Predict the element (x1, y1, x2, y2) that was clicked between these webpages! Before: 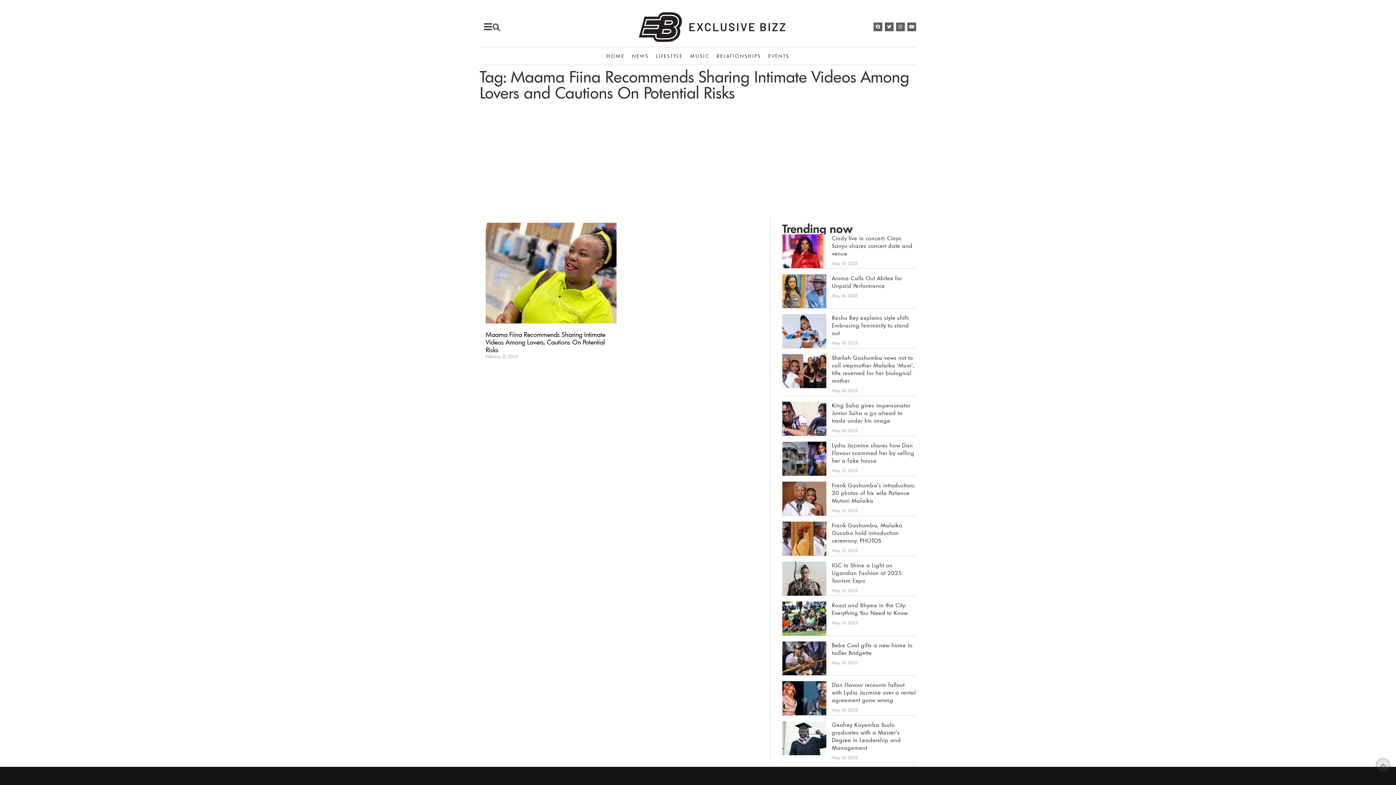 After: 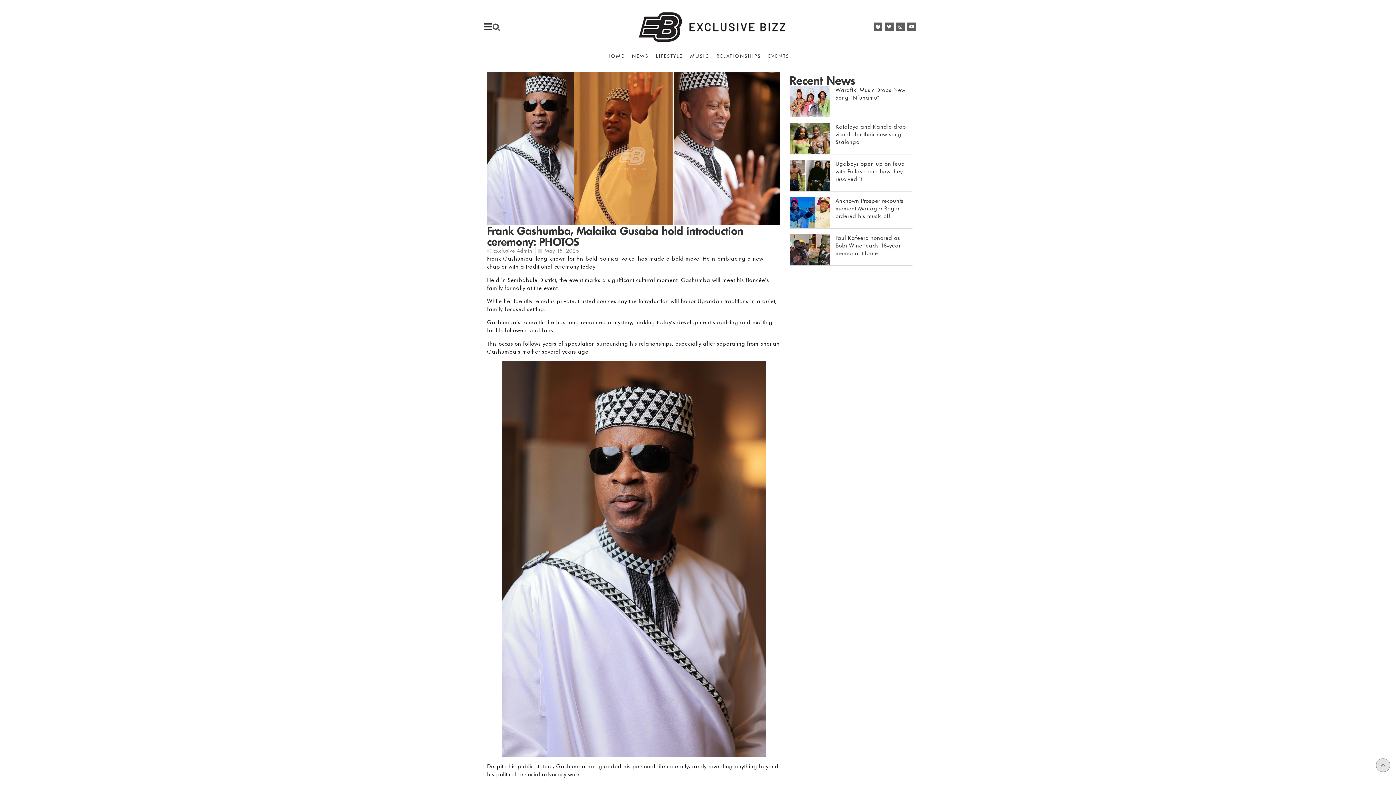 Action: label: Frank Gashumba, Malaika Gusaba hold introduction ceremony: PHOTOS bbox: (832, 522, 902, 544)